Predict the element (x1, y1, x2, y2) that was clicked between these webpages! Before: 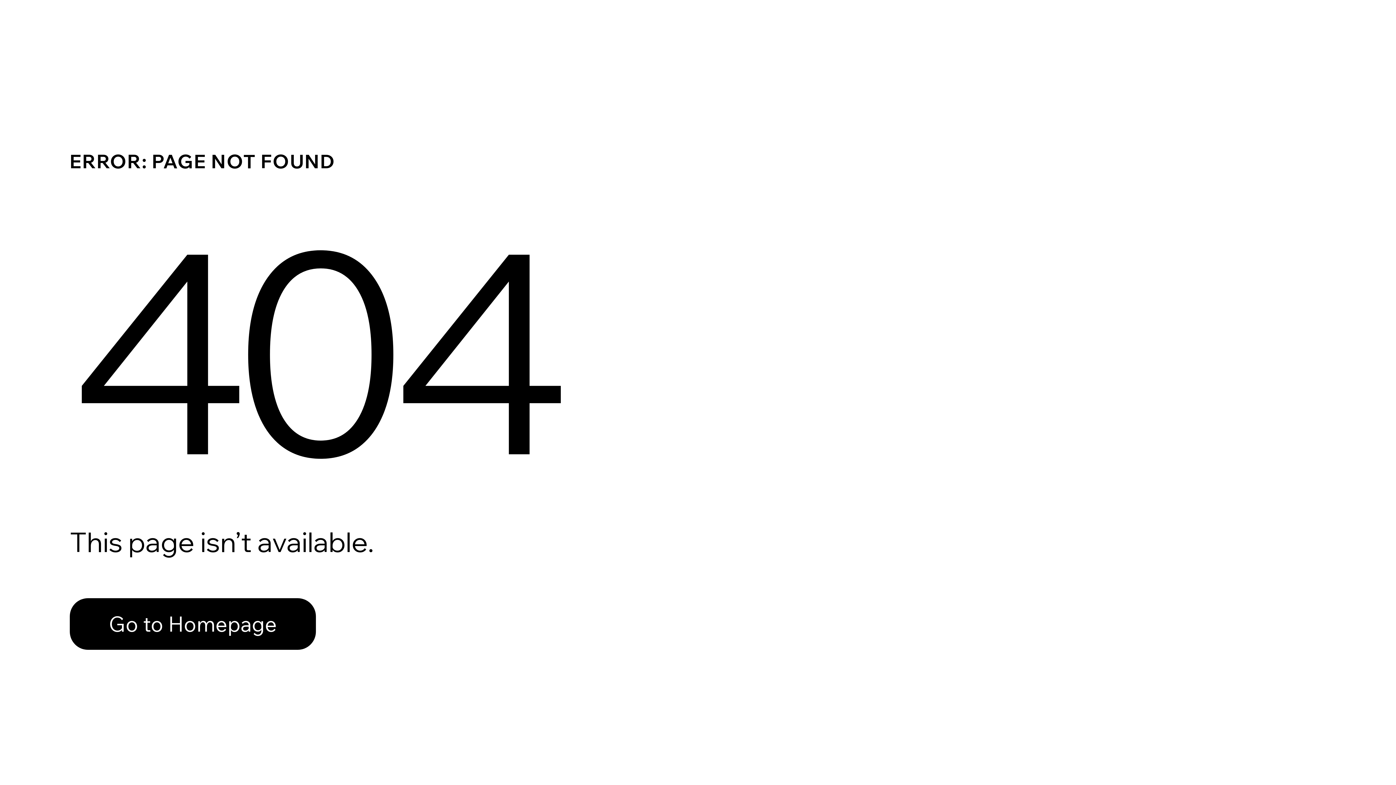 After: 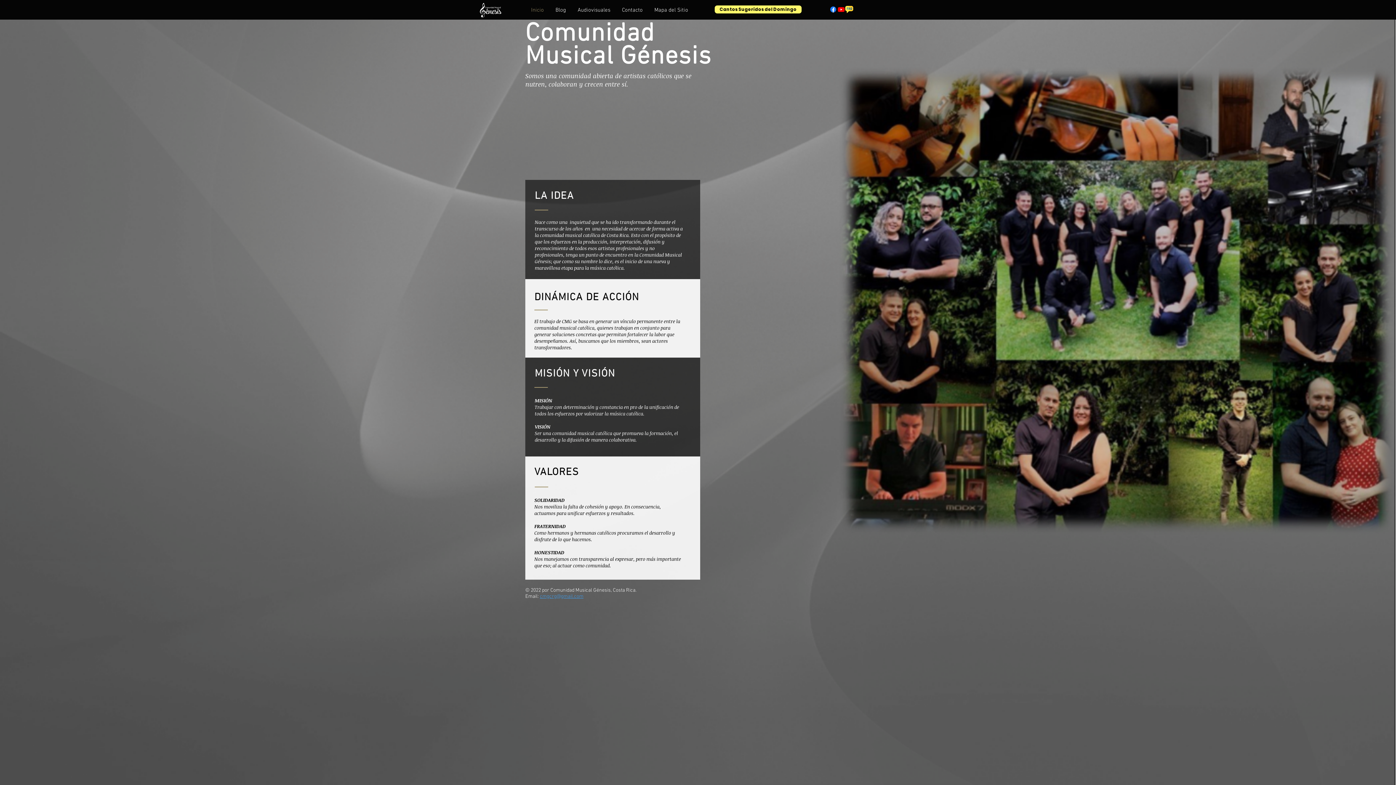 Action: bbox: (69, 582, 768, 659) label: Go to Homepage